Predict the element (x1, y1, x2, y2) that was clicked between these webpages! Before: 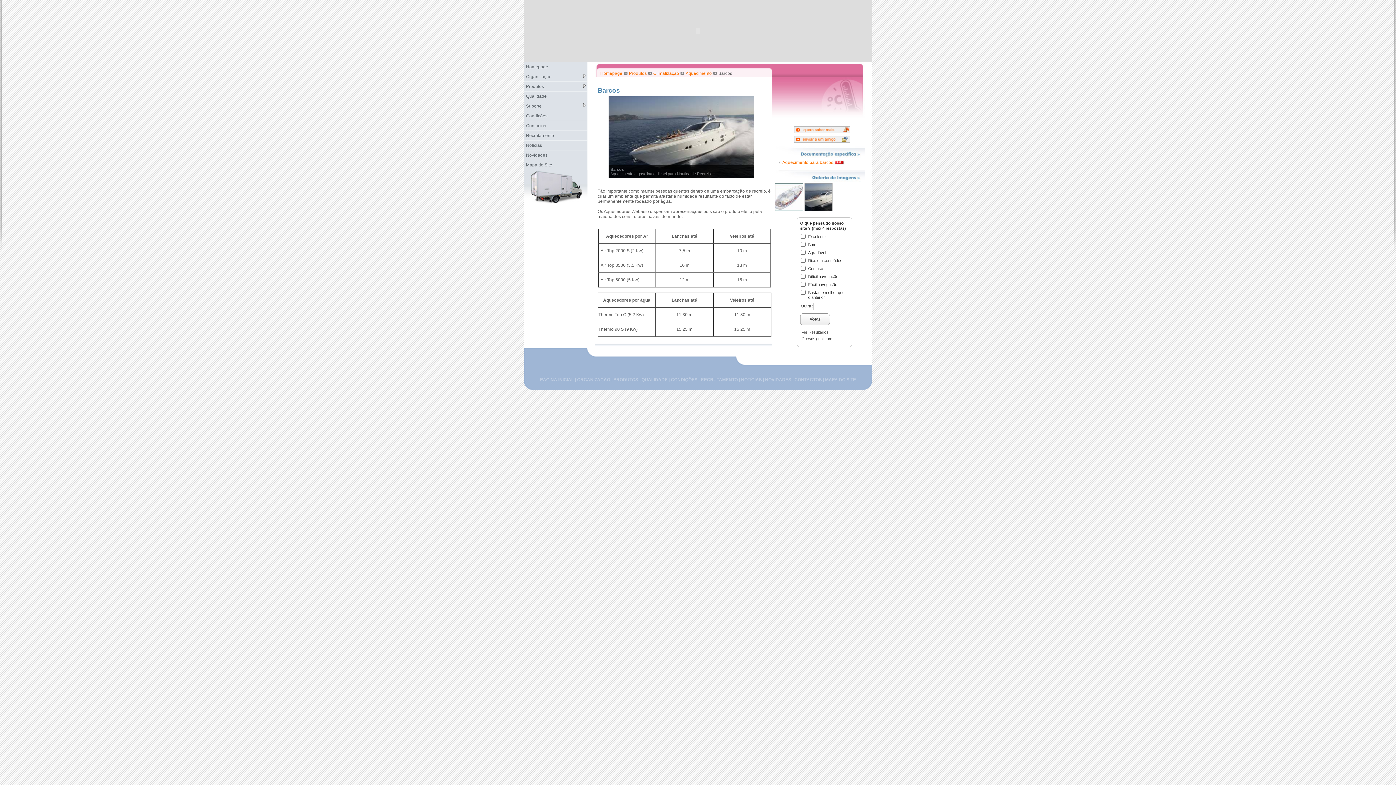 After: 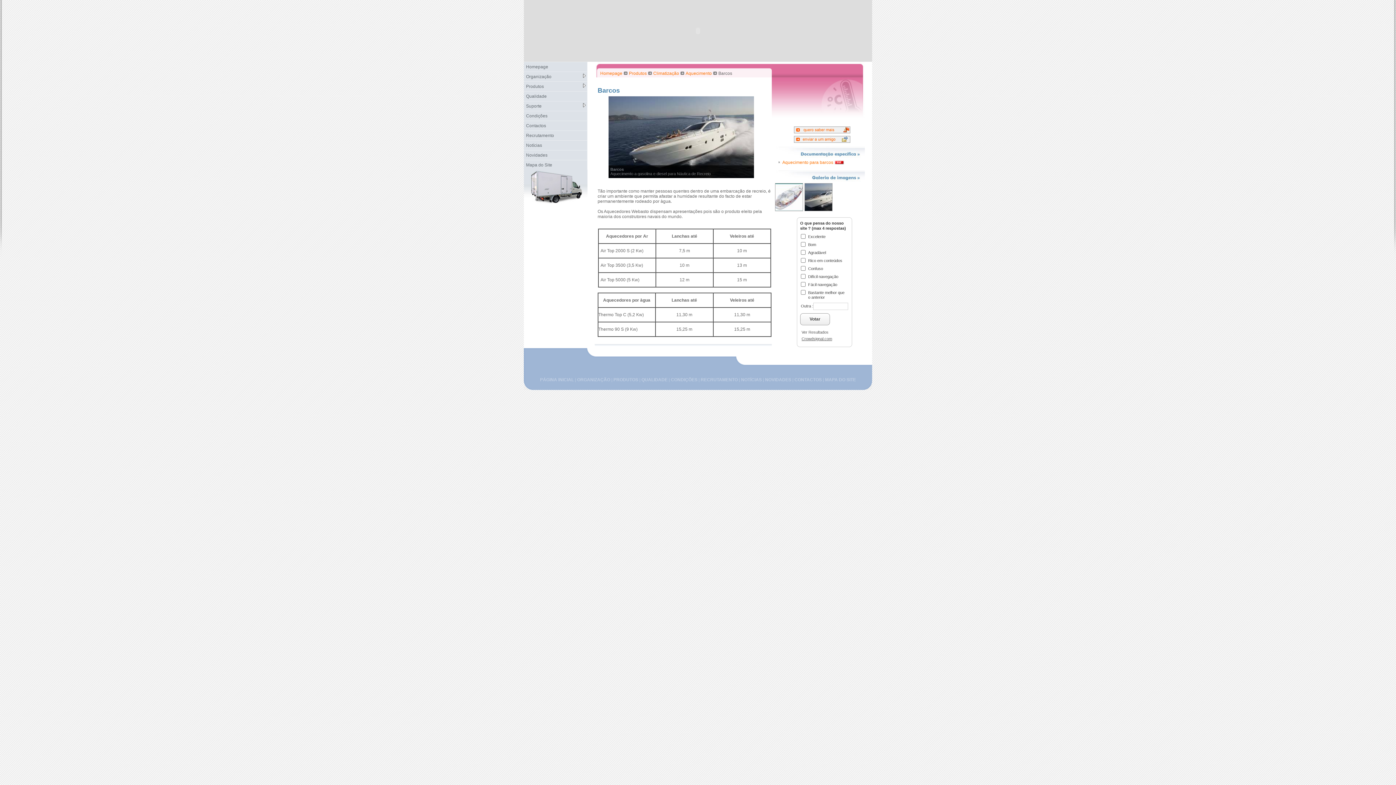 Action: bbox: (800, 335, 833, 342) label: Crowdsignal.com